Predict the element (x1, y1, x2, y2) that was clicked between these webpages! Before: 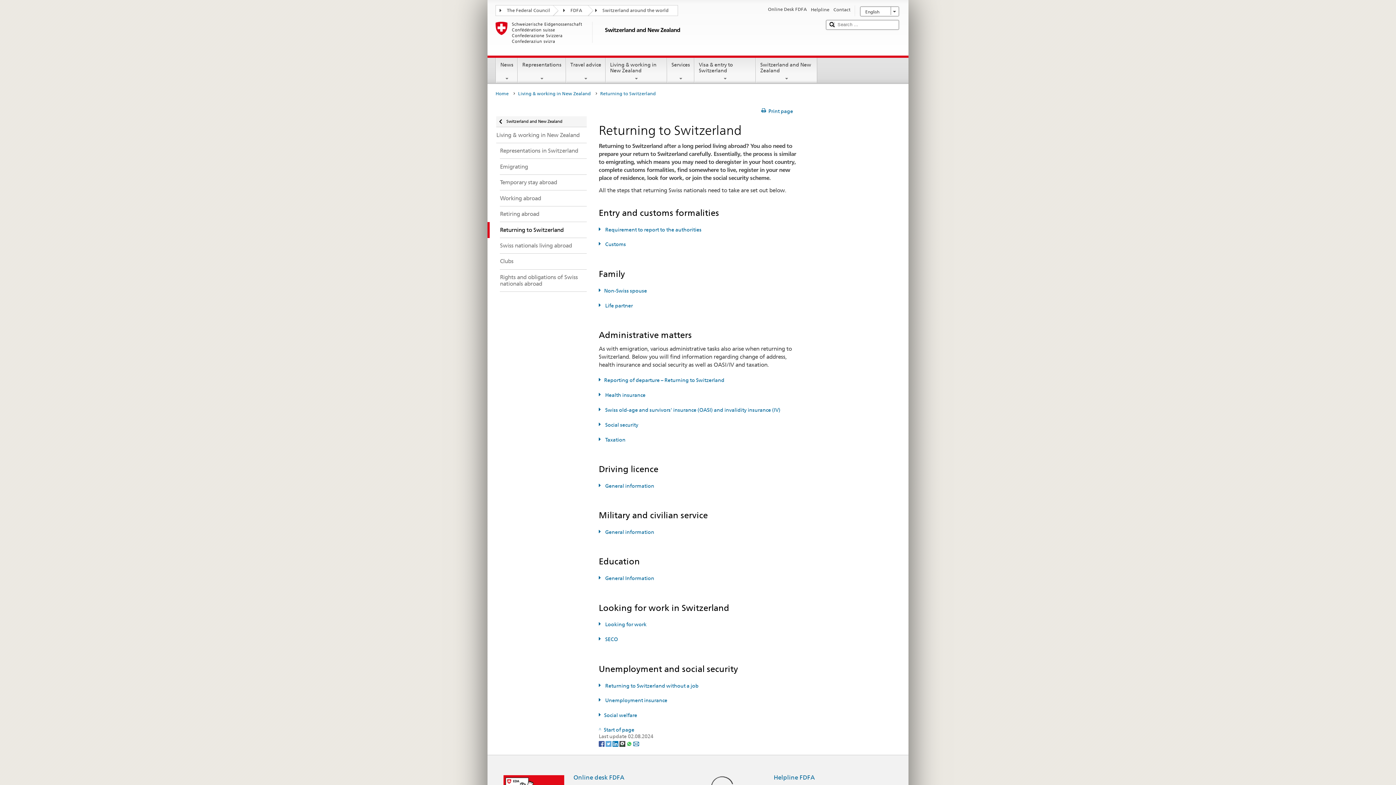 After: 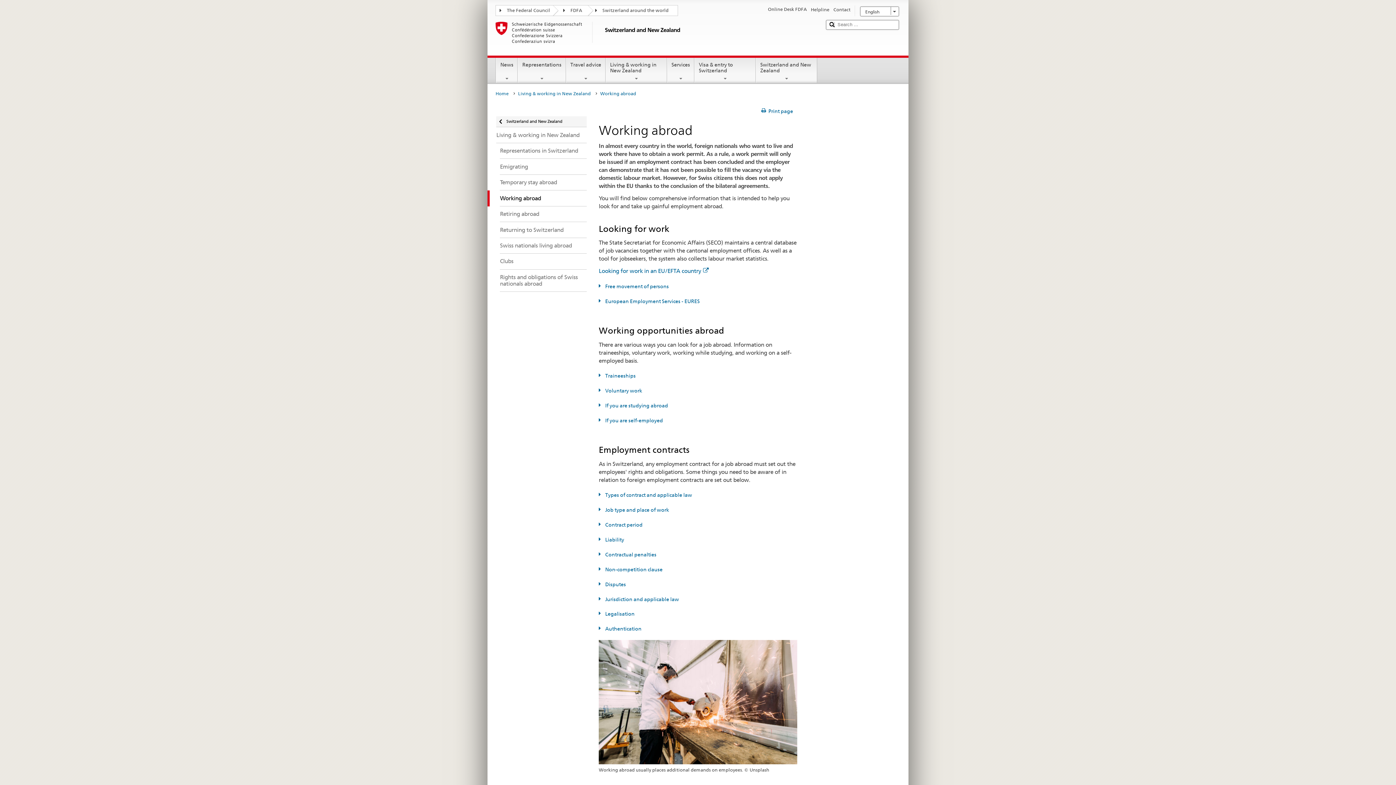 Action: bbox: (487, 190, 586, 206) label: Working abroad